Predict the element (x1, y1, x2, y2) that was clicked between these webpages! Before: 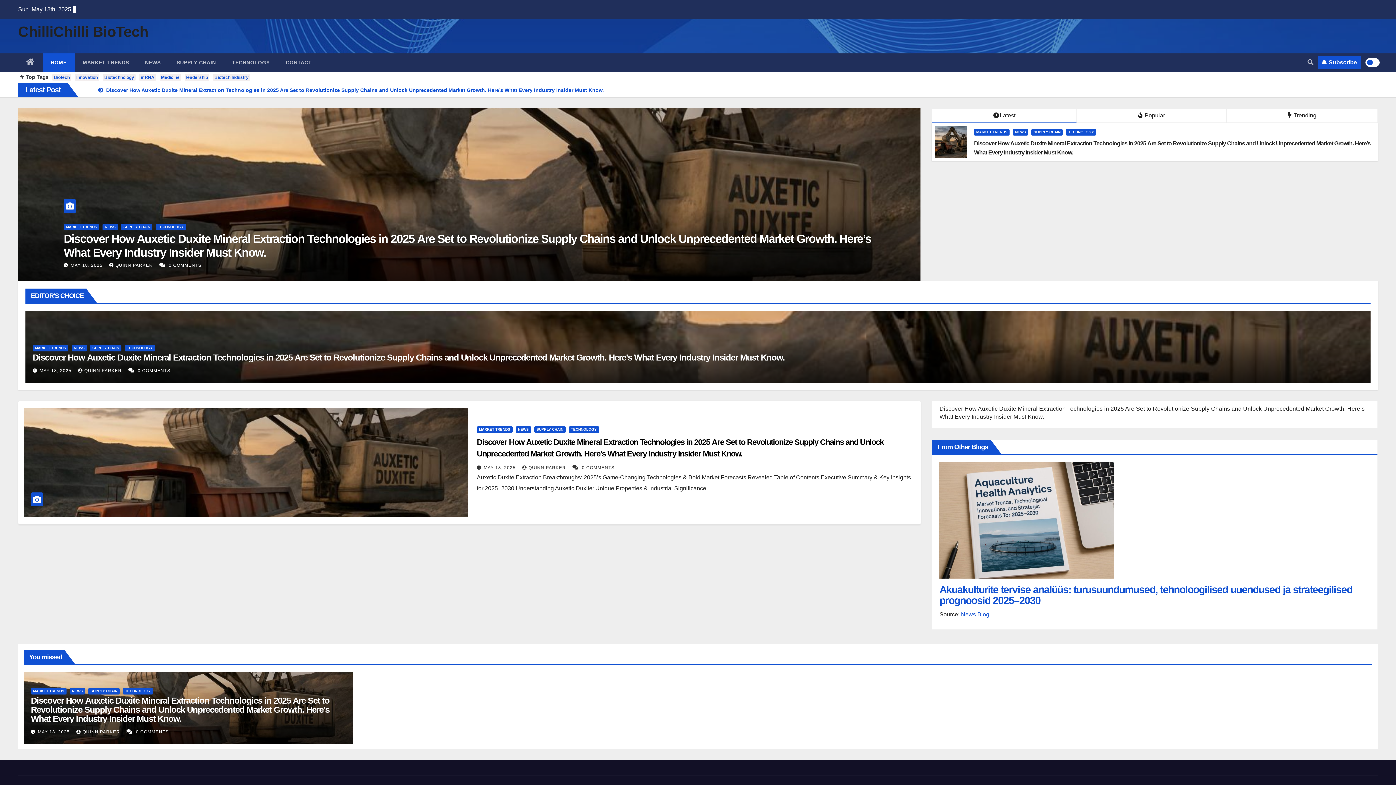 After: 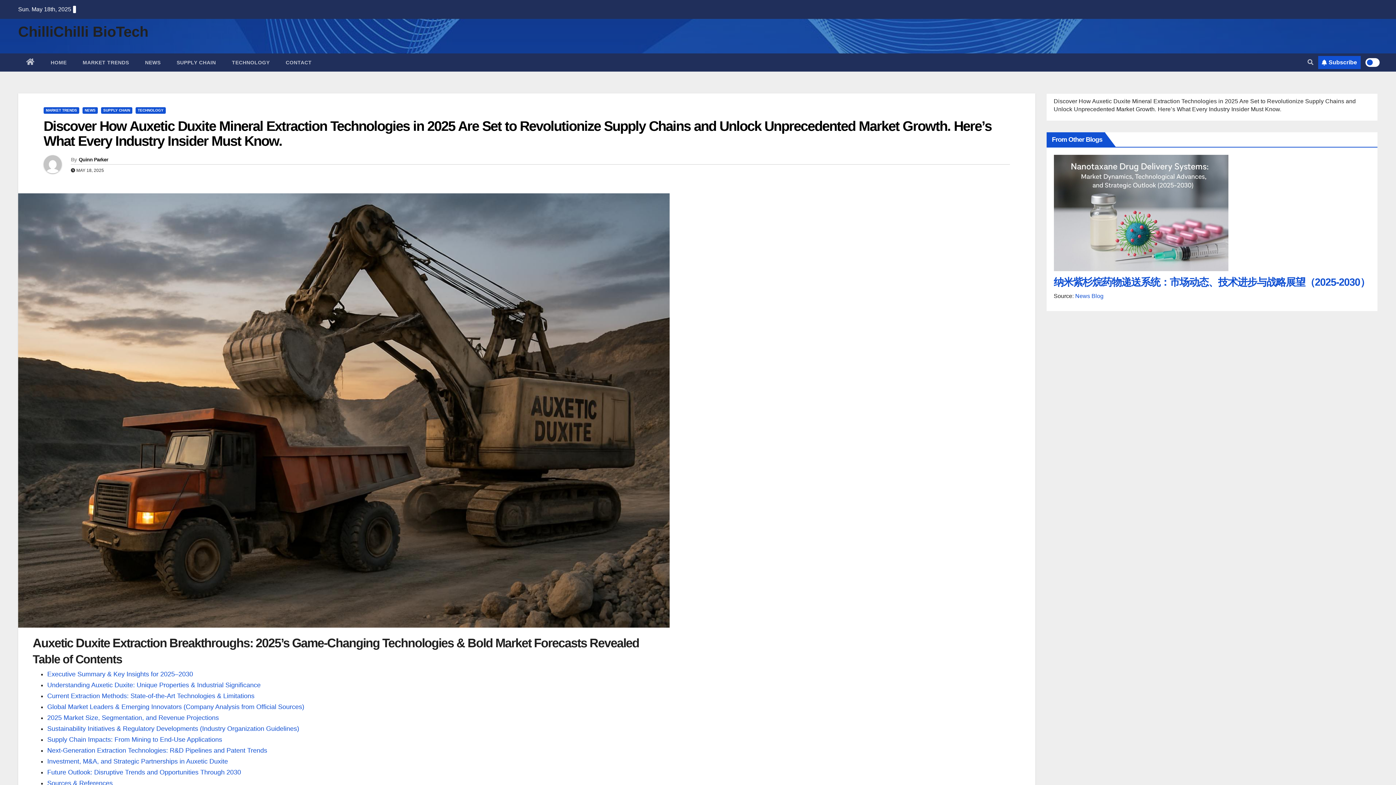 Action: label: 0 COMMENTS bbox: (168, 262, 201, 268)